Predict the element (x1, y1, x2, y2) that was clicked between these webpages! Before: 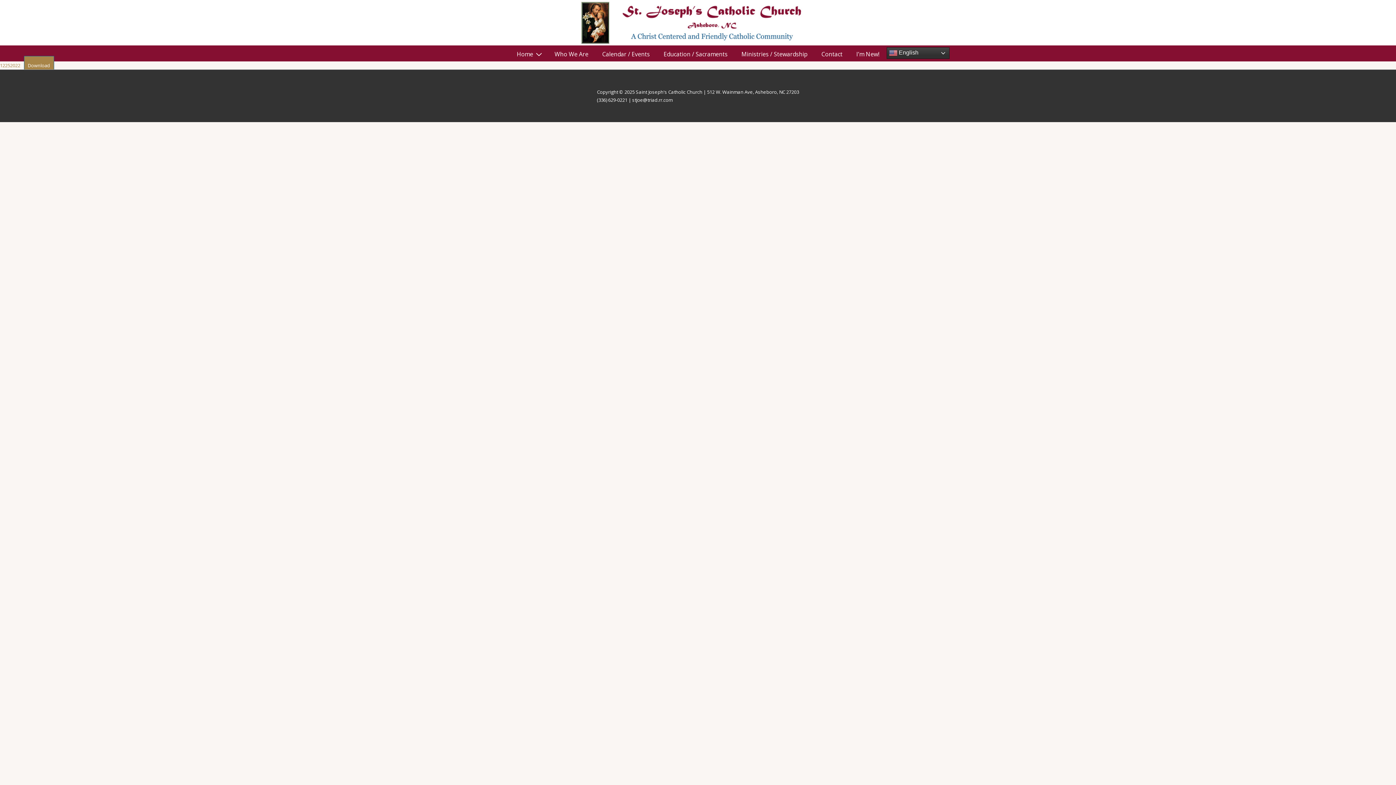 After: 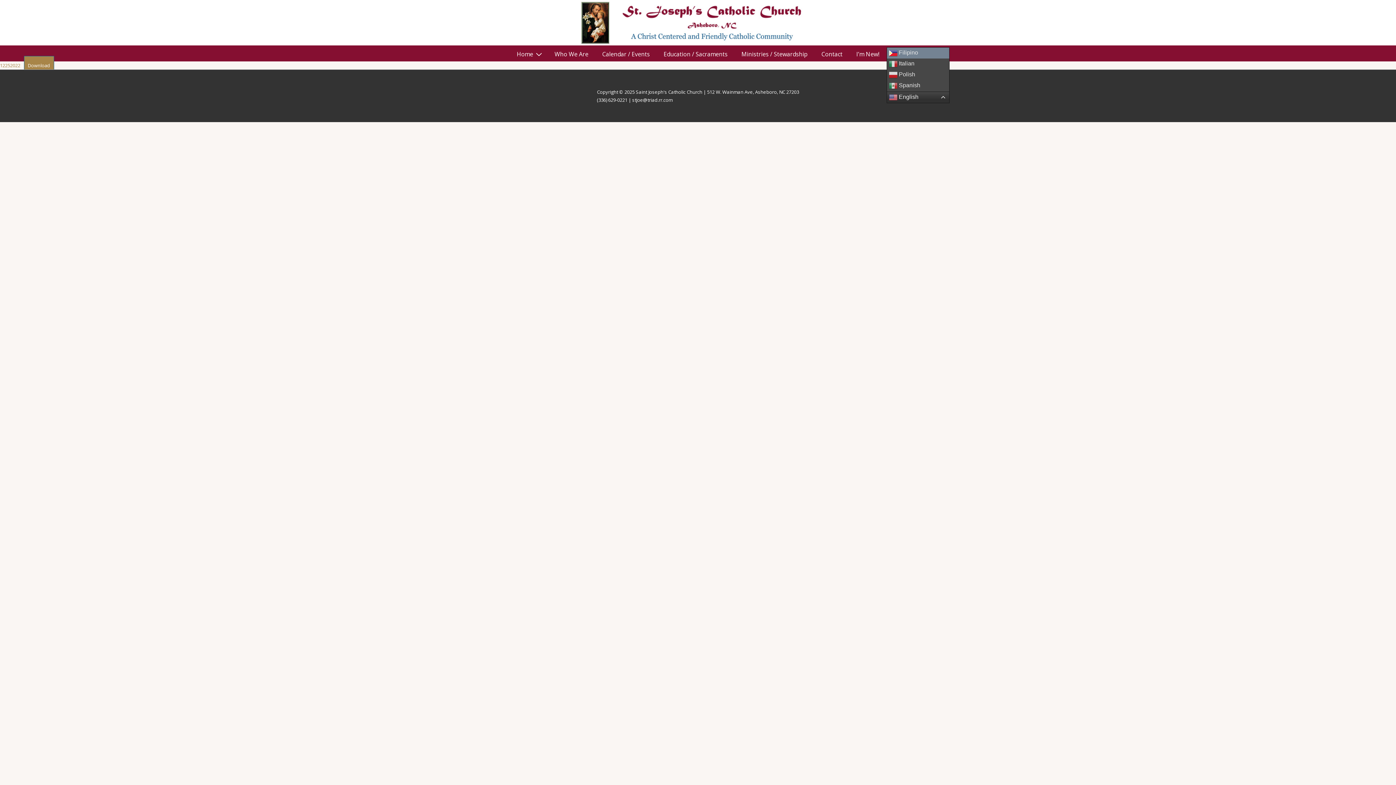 Action: bbox: (886, 47, 949, 58) label:  English